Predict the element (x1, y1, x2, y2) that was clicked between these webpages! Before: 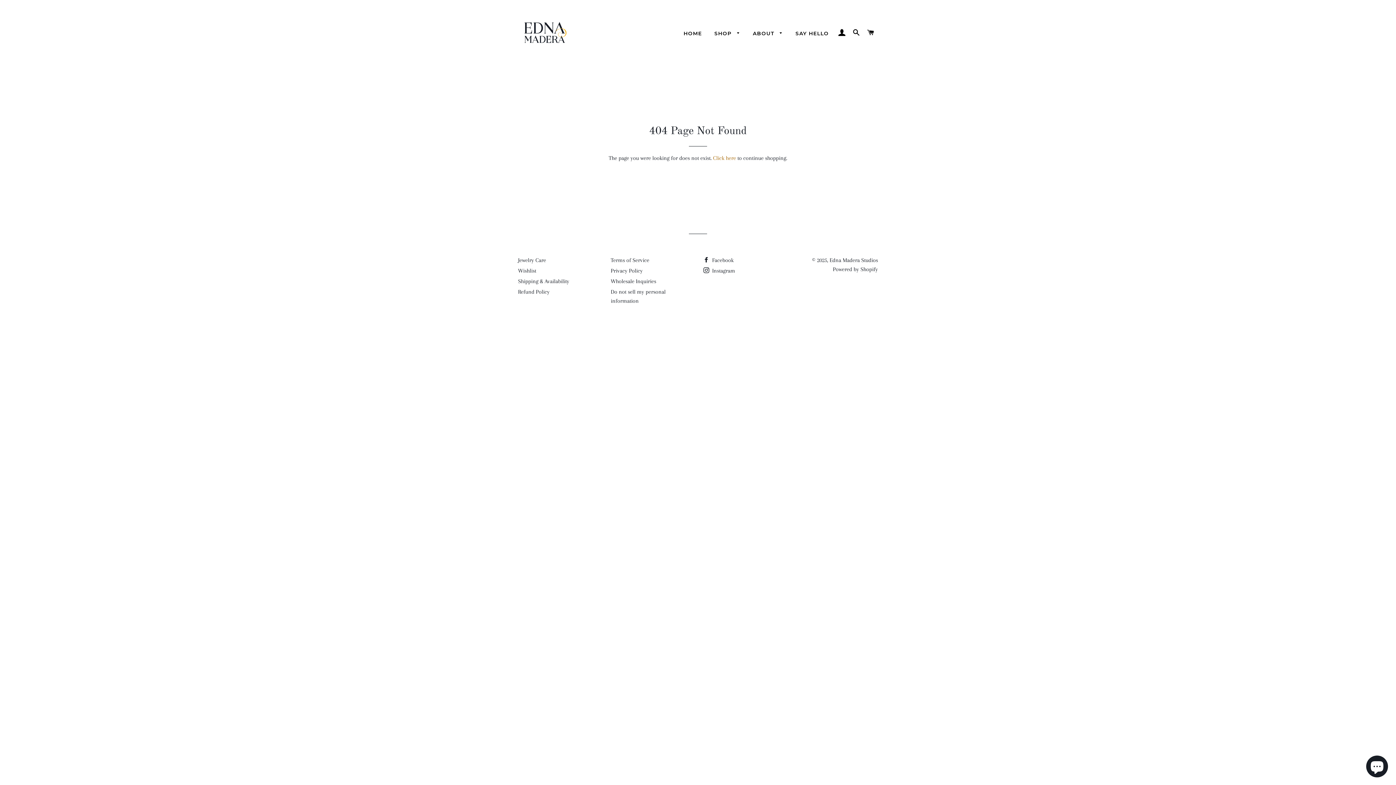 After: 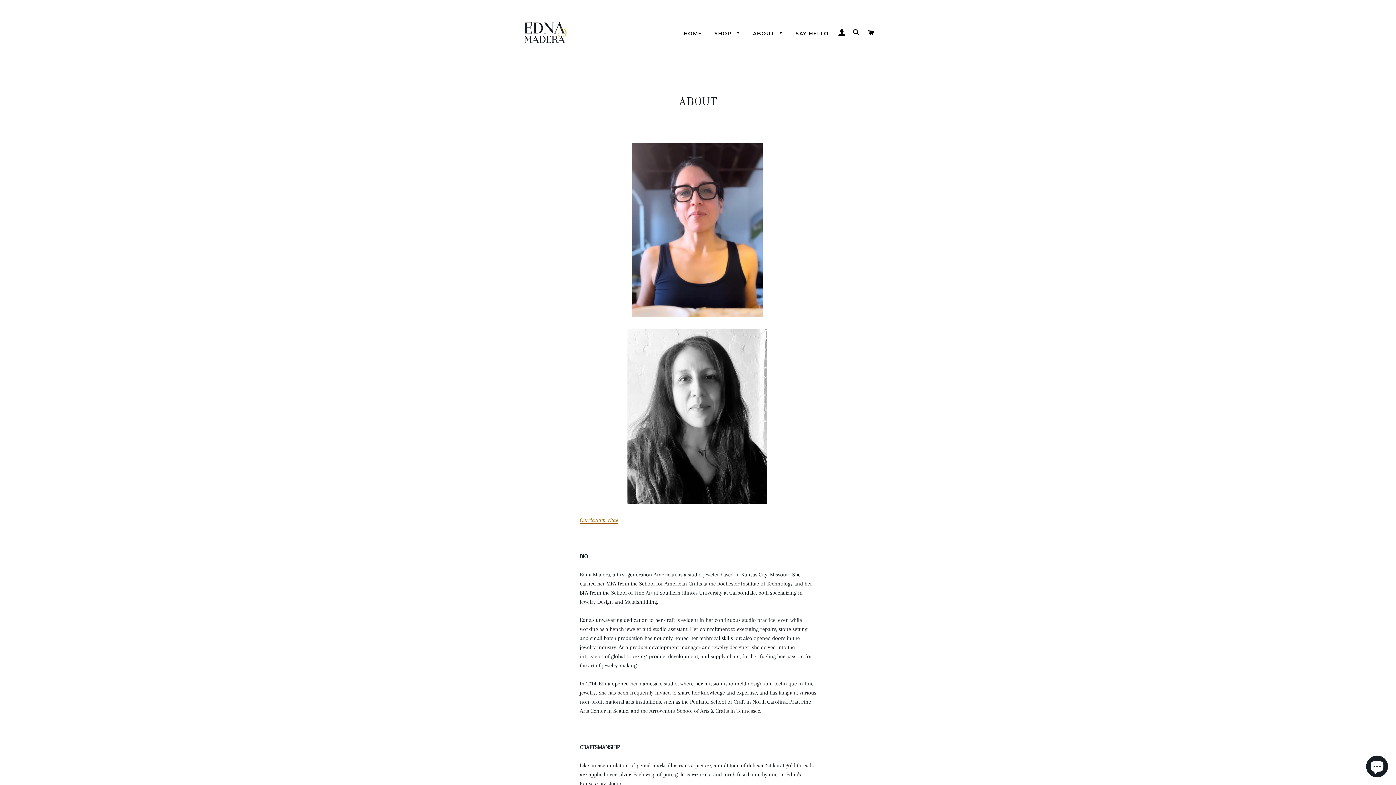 Action: label: ABOUT  bbox: (747, 24, 788, 42)